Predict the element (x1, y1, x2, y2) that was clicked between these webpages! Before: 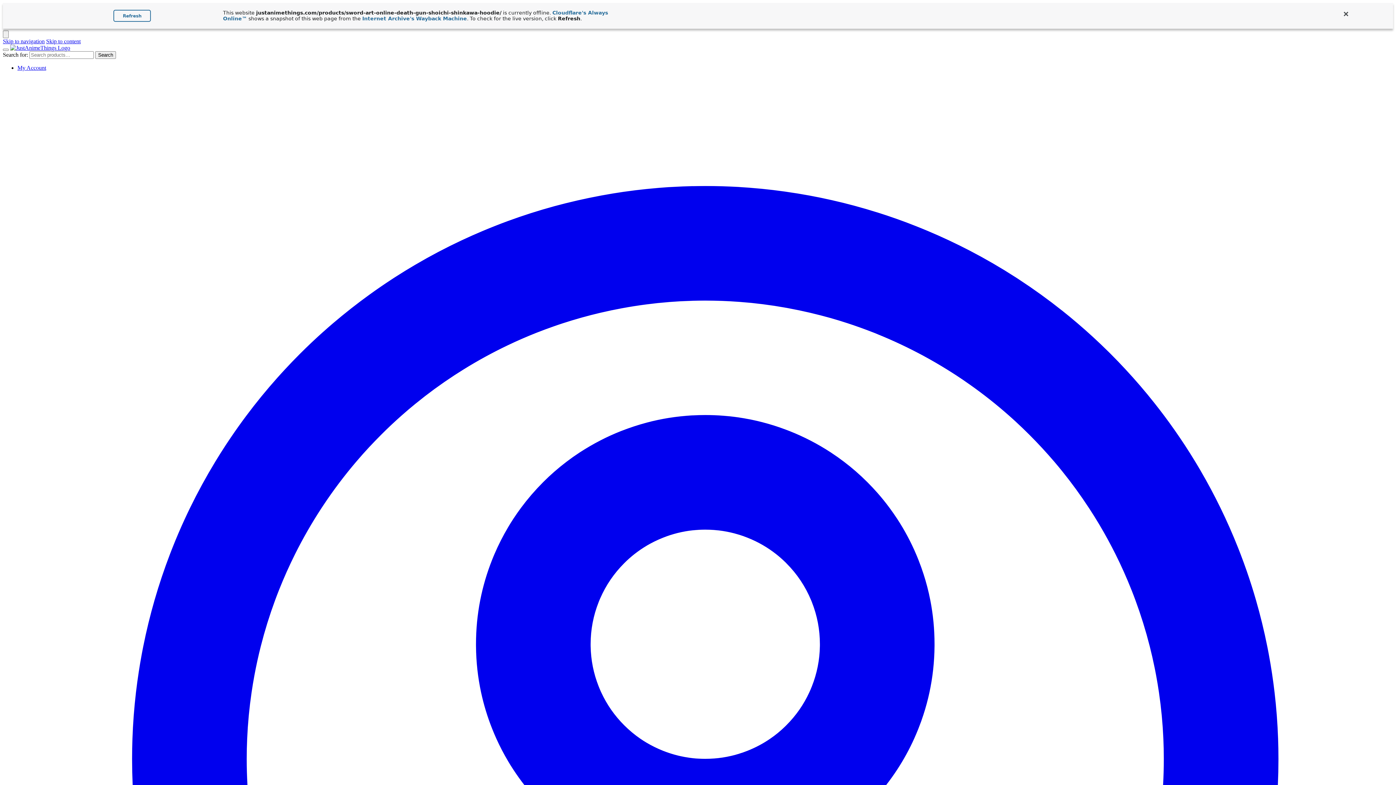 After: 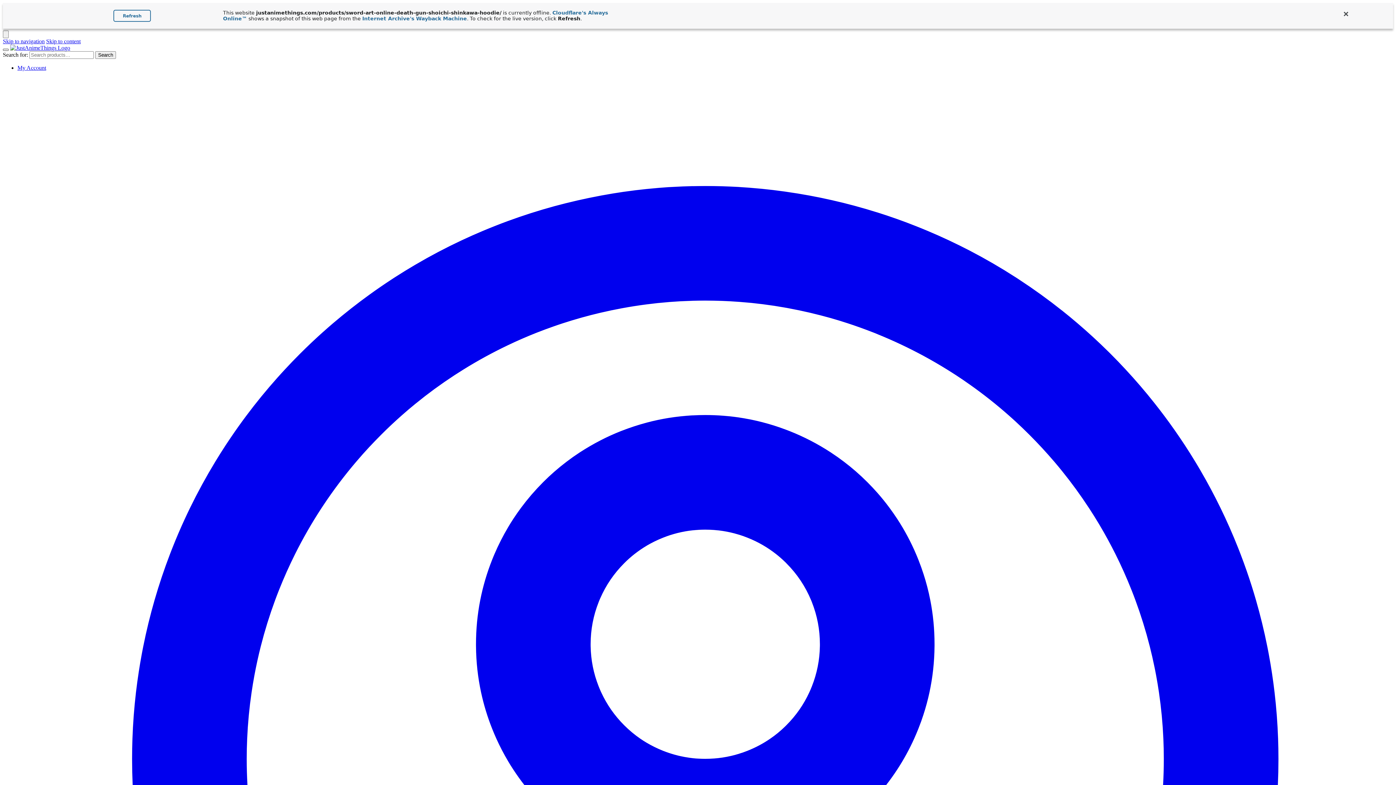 Action: label: Menu bbox: (2, 48, 8, 50)